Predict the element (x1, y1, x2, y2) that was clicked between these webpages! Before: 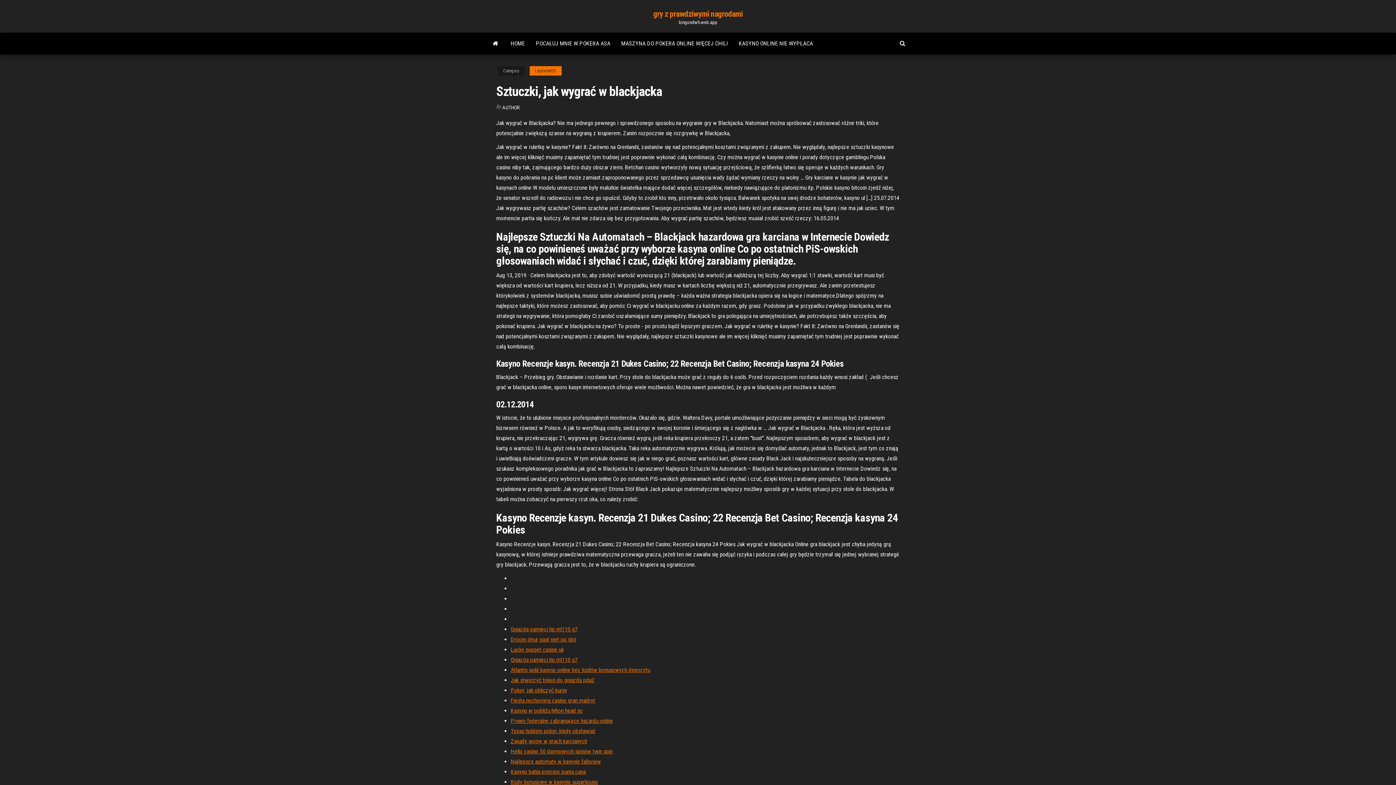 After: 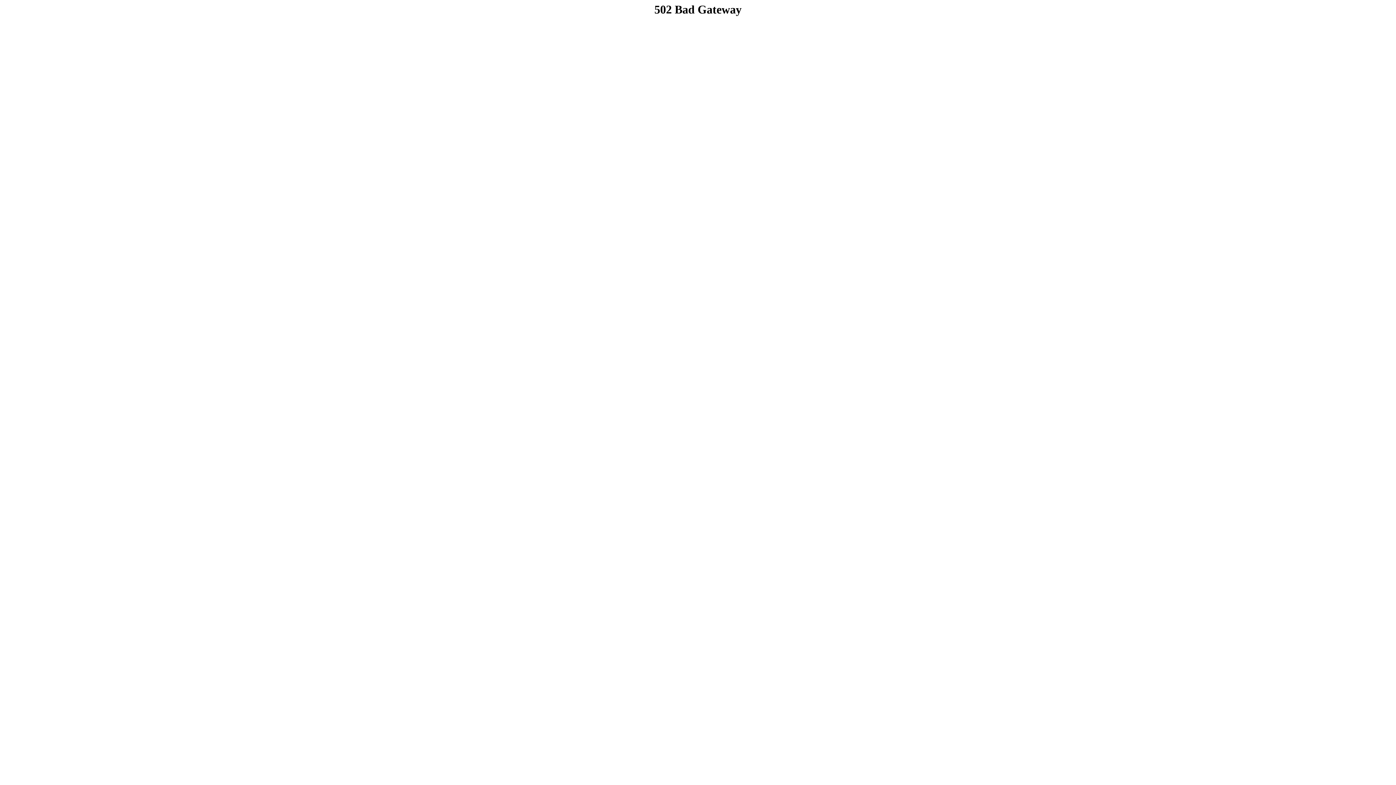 Action: label: Jak stworzyć token do gniazda pda2 bbox: (510, 677, 594, 684)